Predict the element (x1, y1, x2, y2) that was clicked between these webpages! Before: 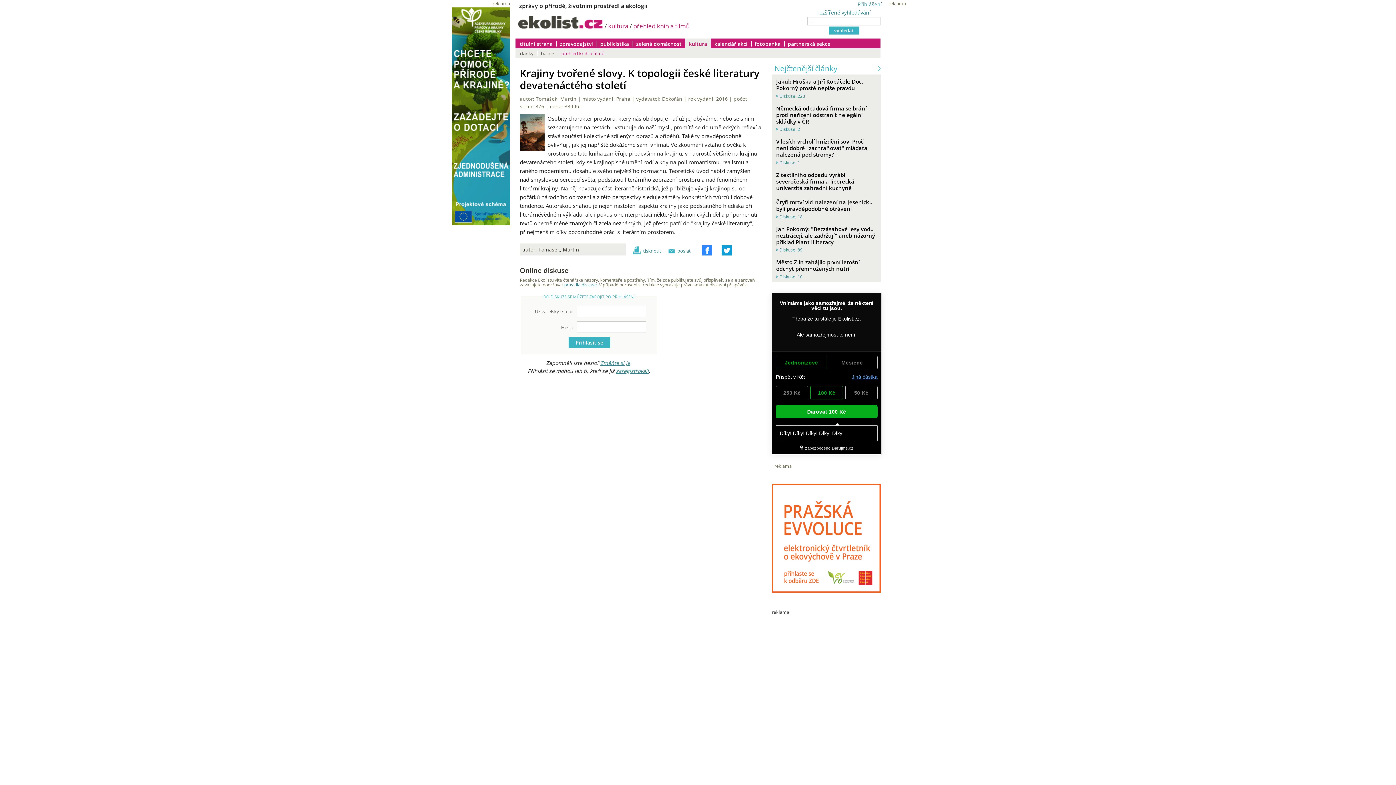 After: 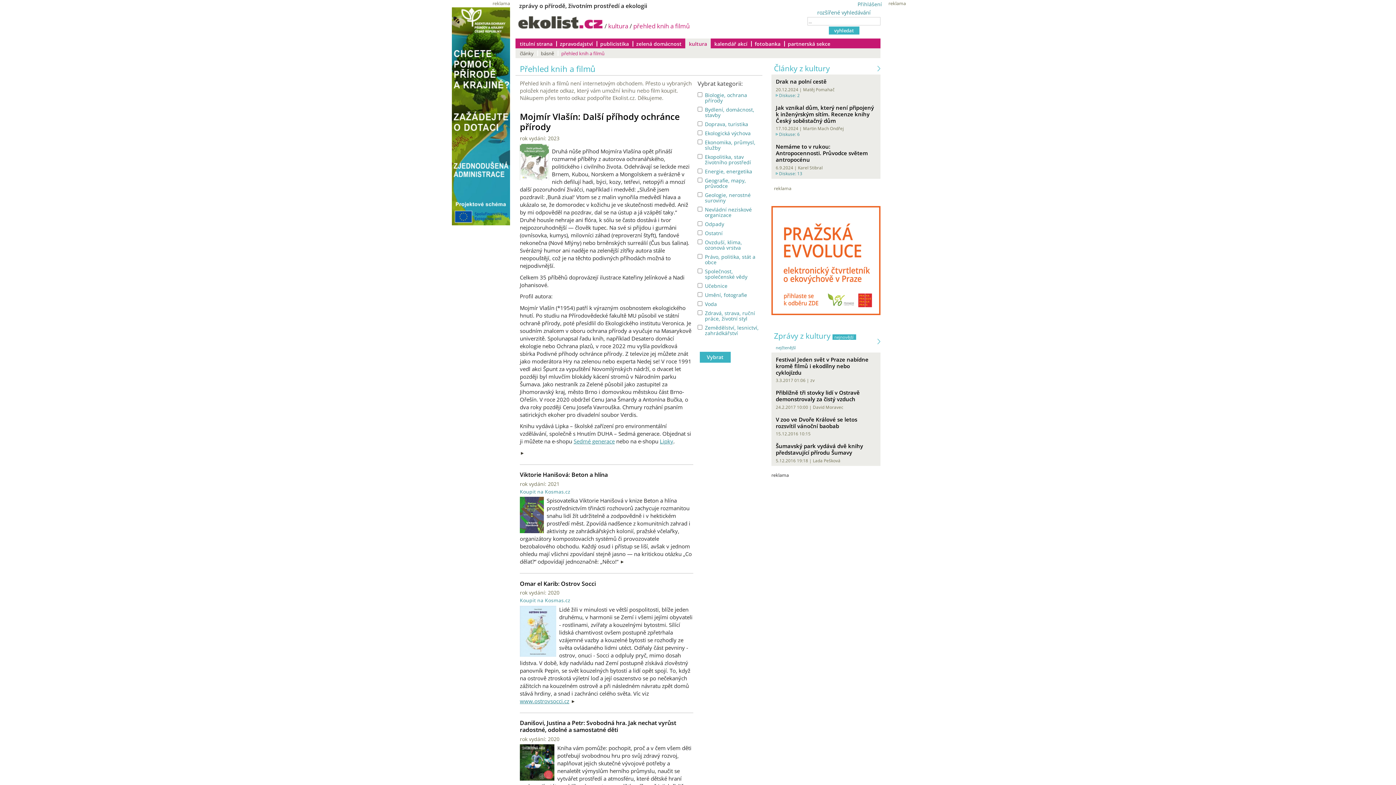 Action: label: přehled knih a filmů bbox: (633, 21, 689, 30)